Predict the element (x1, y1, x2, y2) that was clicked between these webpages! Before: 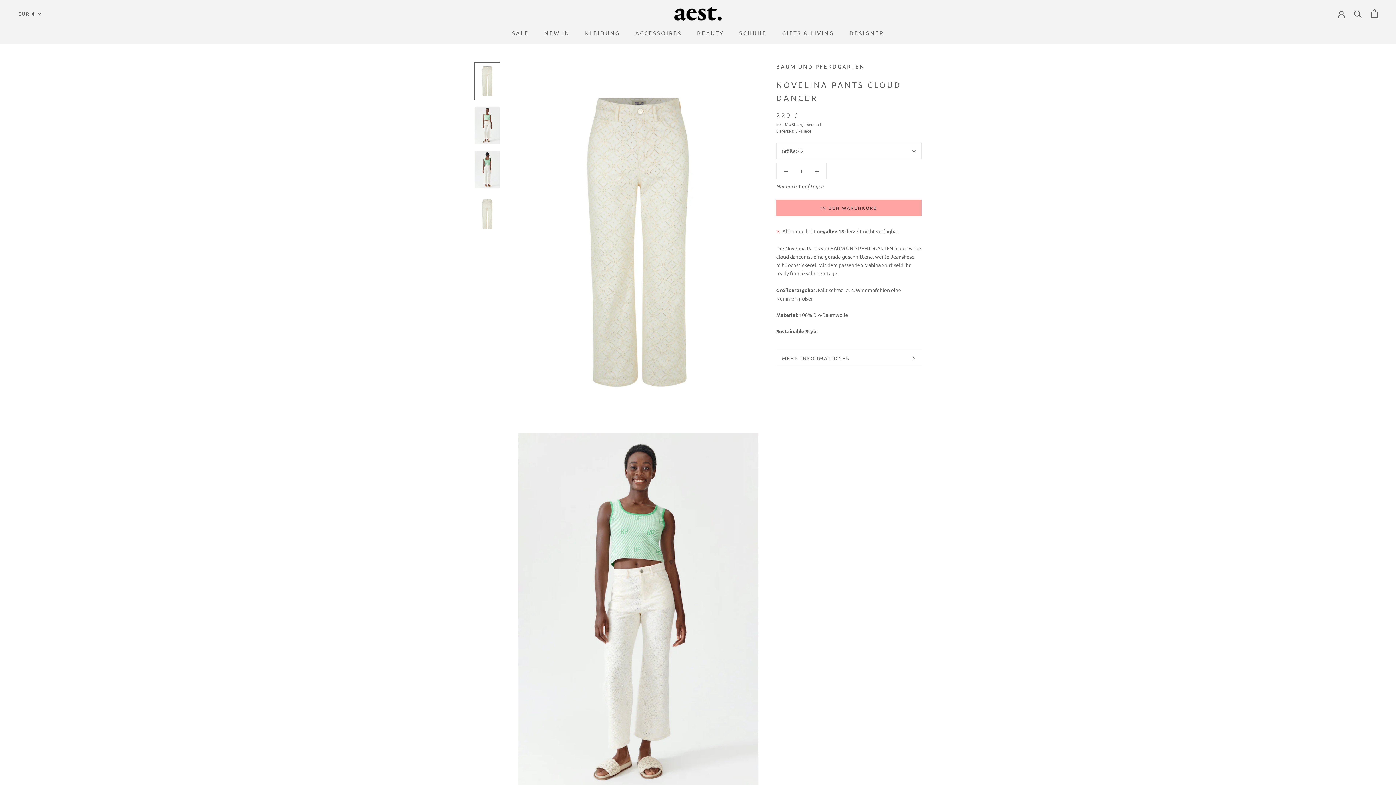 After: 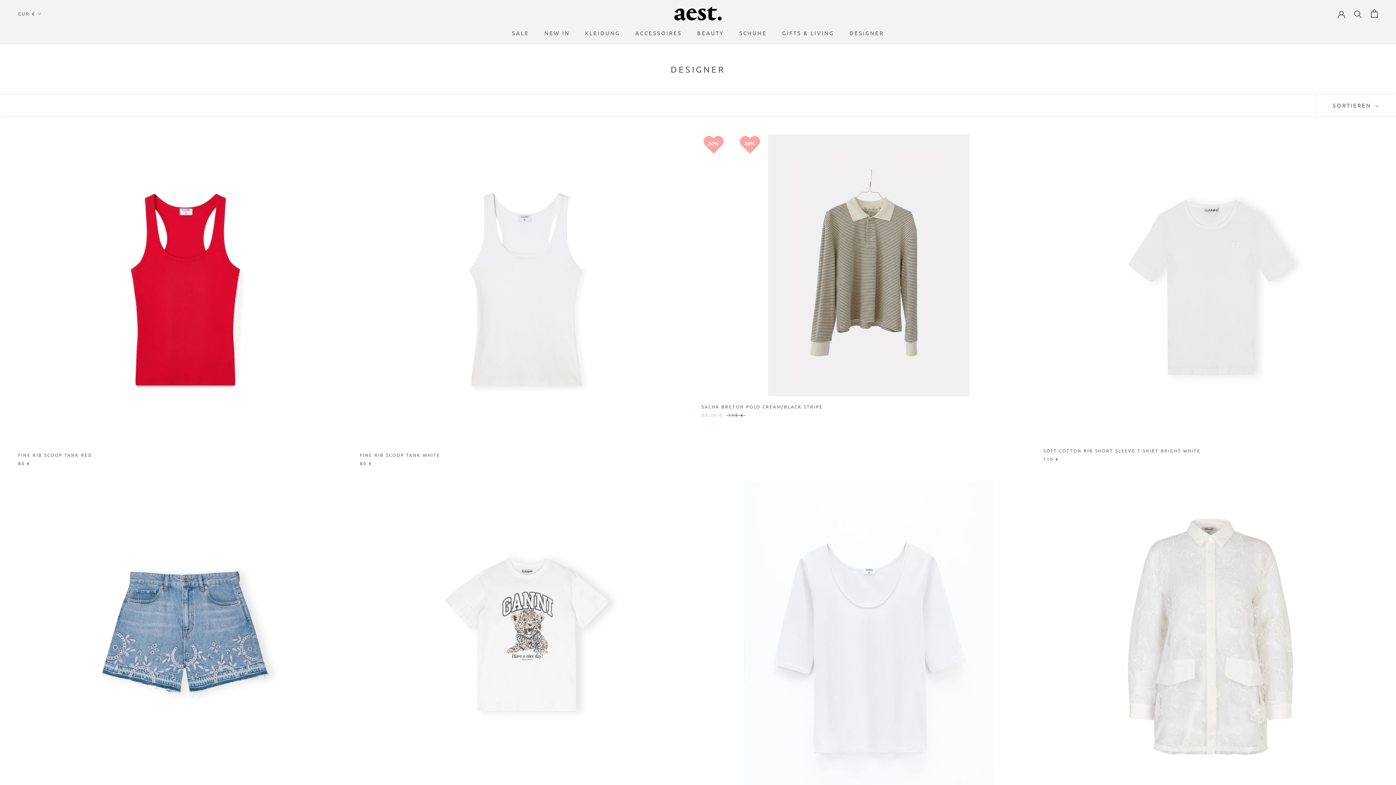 Action: bbox: (849, 29, 884, 36) label: DESIGNER